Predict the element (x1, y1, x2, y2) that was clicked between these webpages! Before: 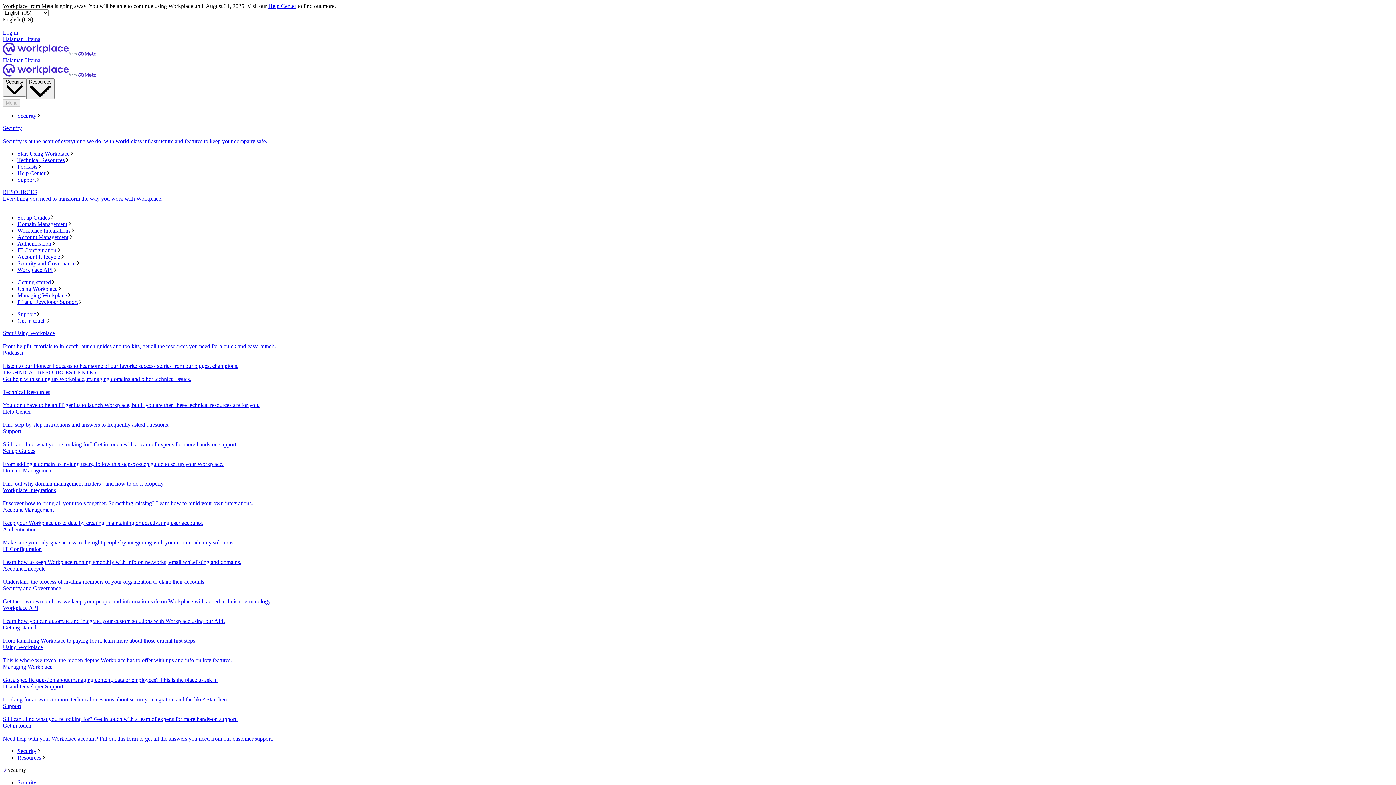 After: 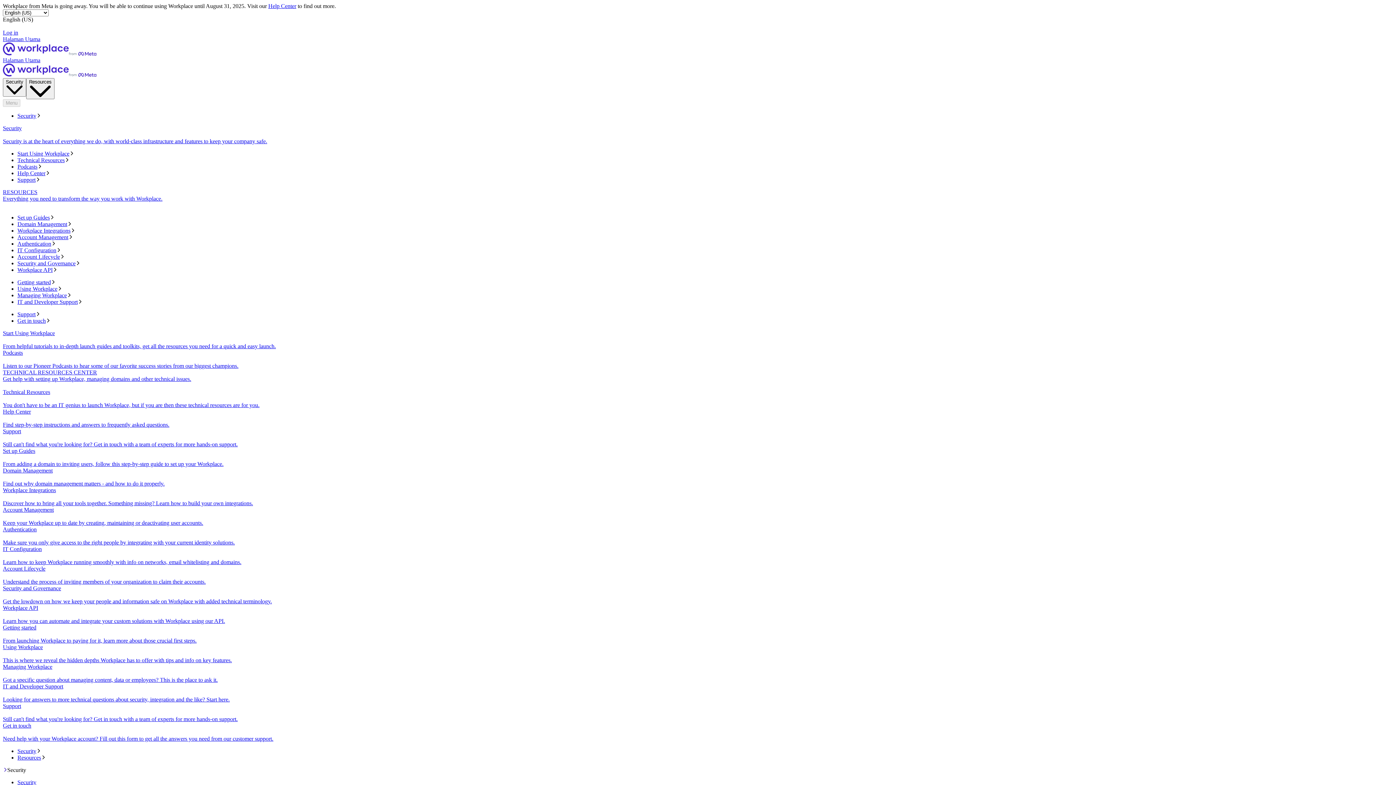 Action: bbox: (17, 163, 1393, 170) label: Podcasts